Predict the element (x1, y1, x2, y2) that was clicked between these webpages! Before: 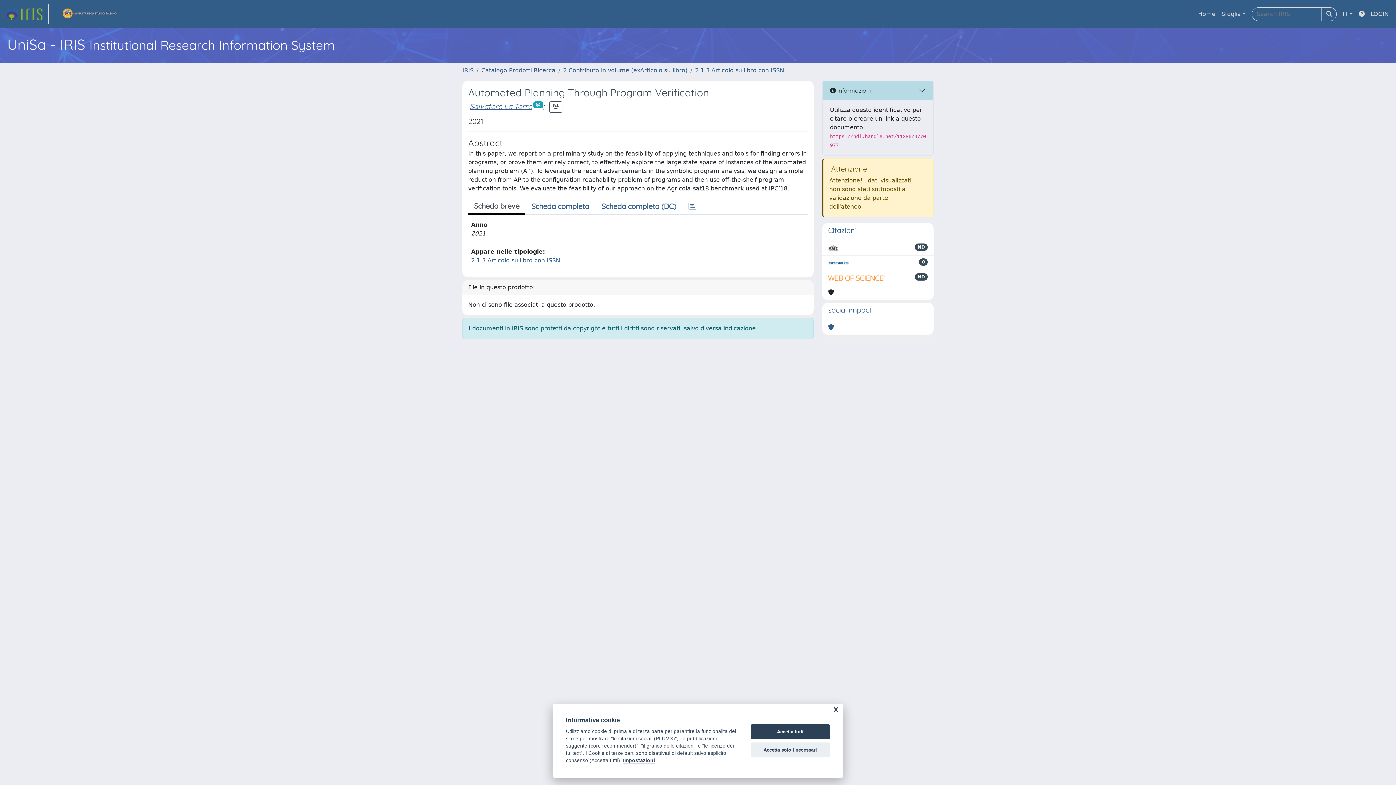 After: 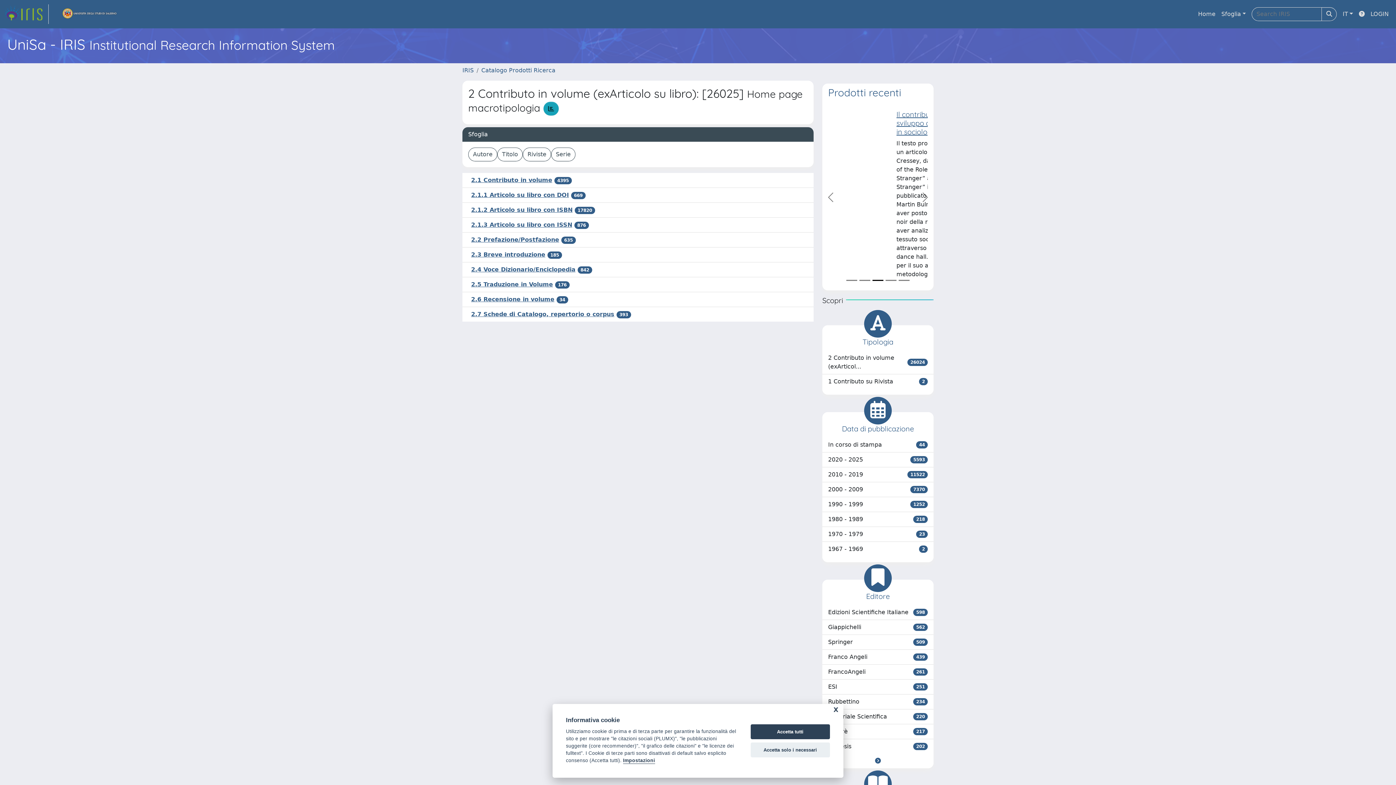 Action: label: 2 Contributo in volume (exArticolo su libro) bbox: (563, 66, 687, 73)